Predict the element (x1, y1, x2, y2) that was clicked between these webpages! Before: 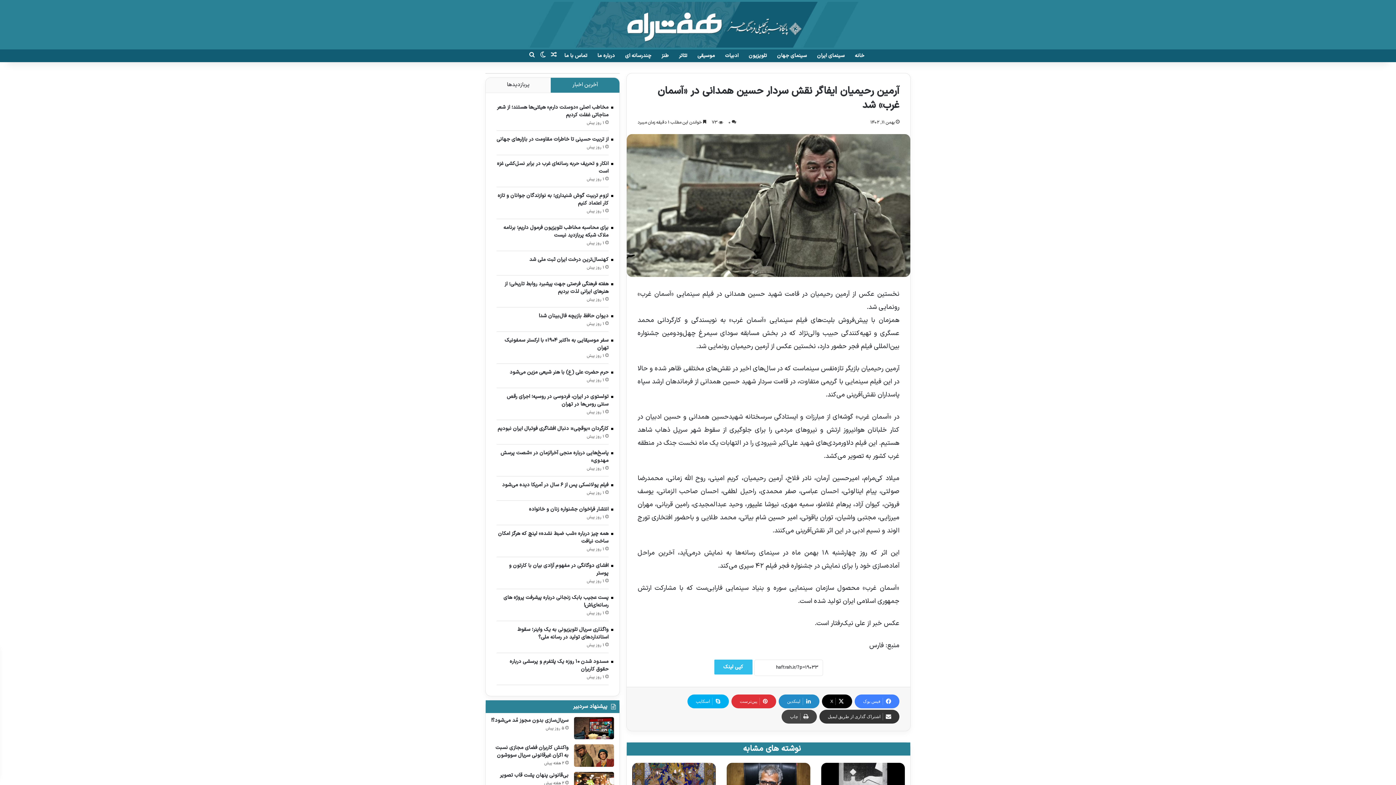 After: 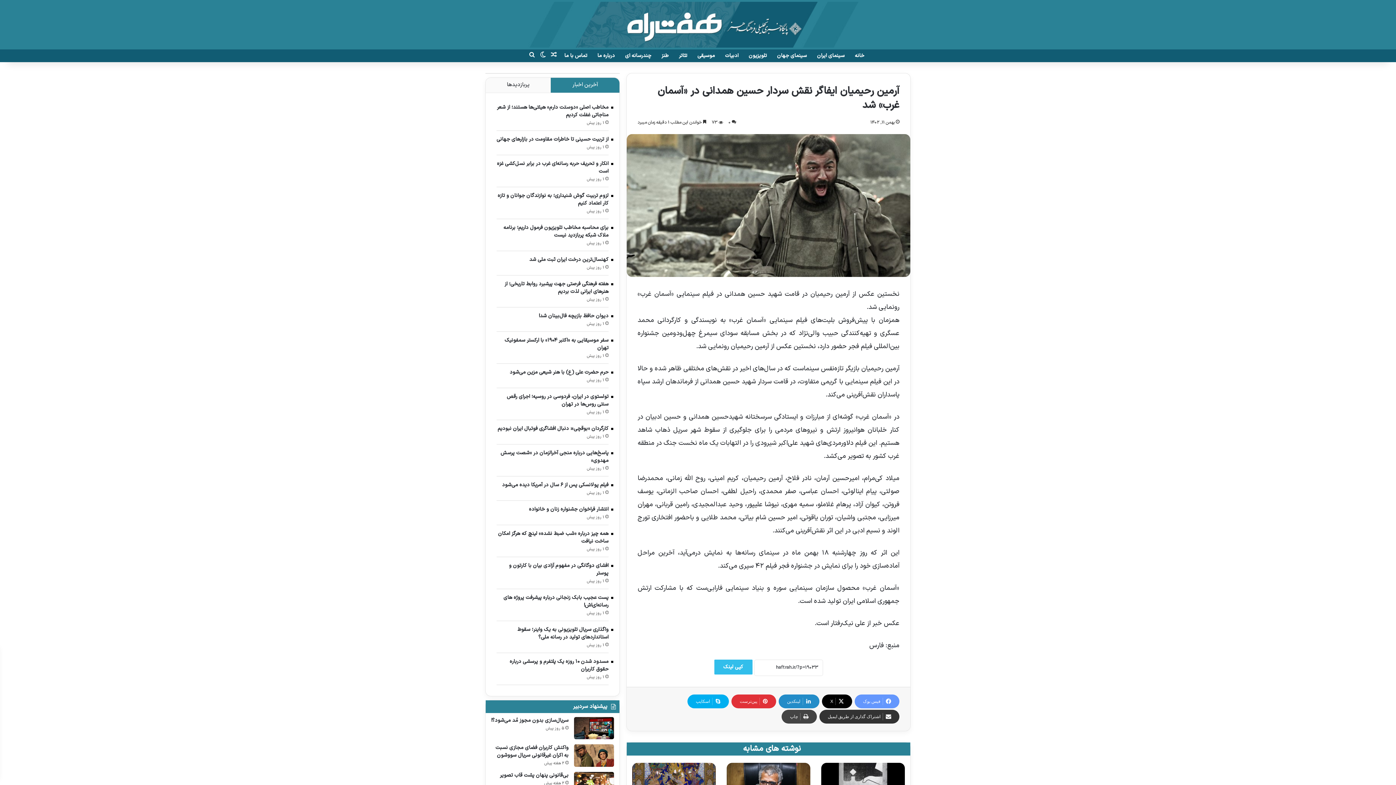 Action: bbox: (854, 694, 899, 708) label: فیس بوک